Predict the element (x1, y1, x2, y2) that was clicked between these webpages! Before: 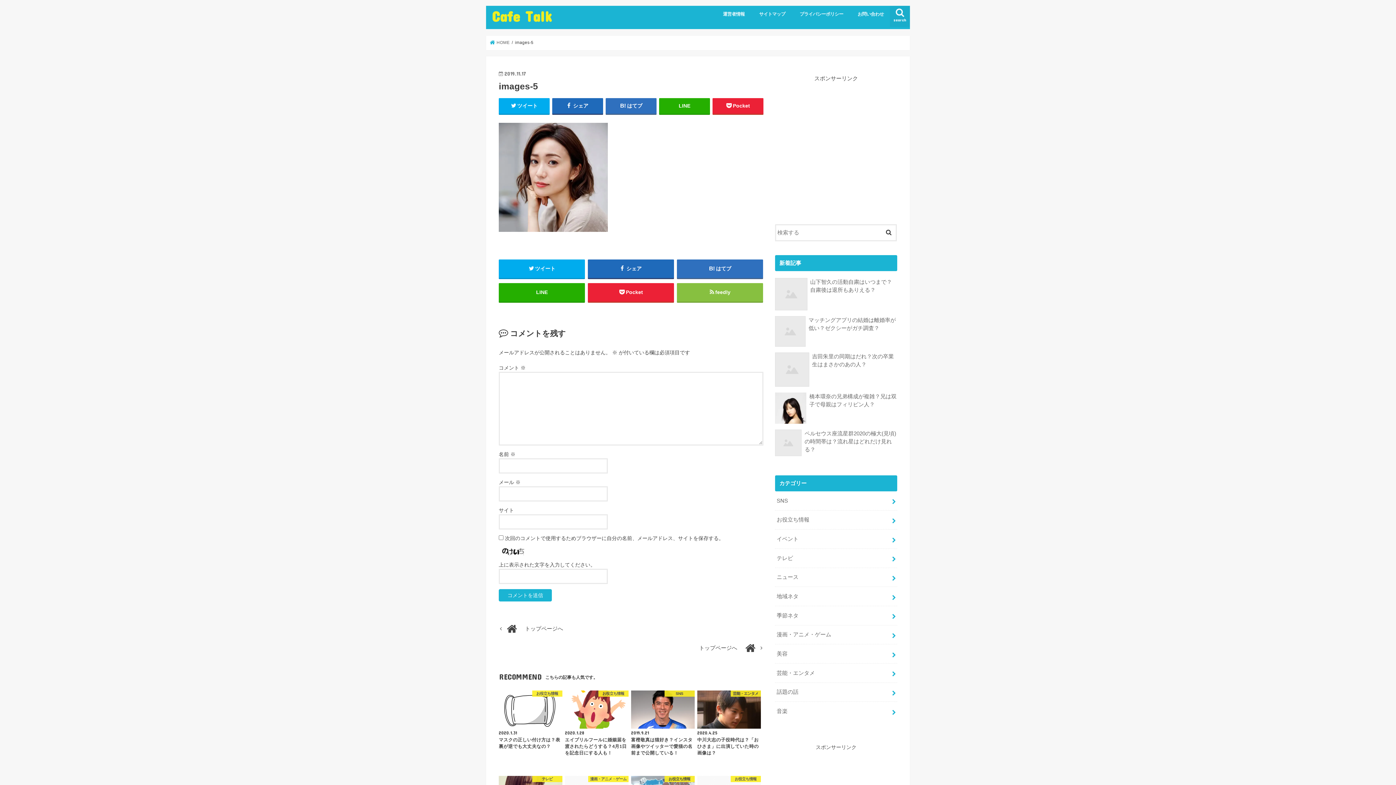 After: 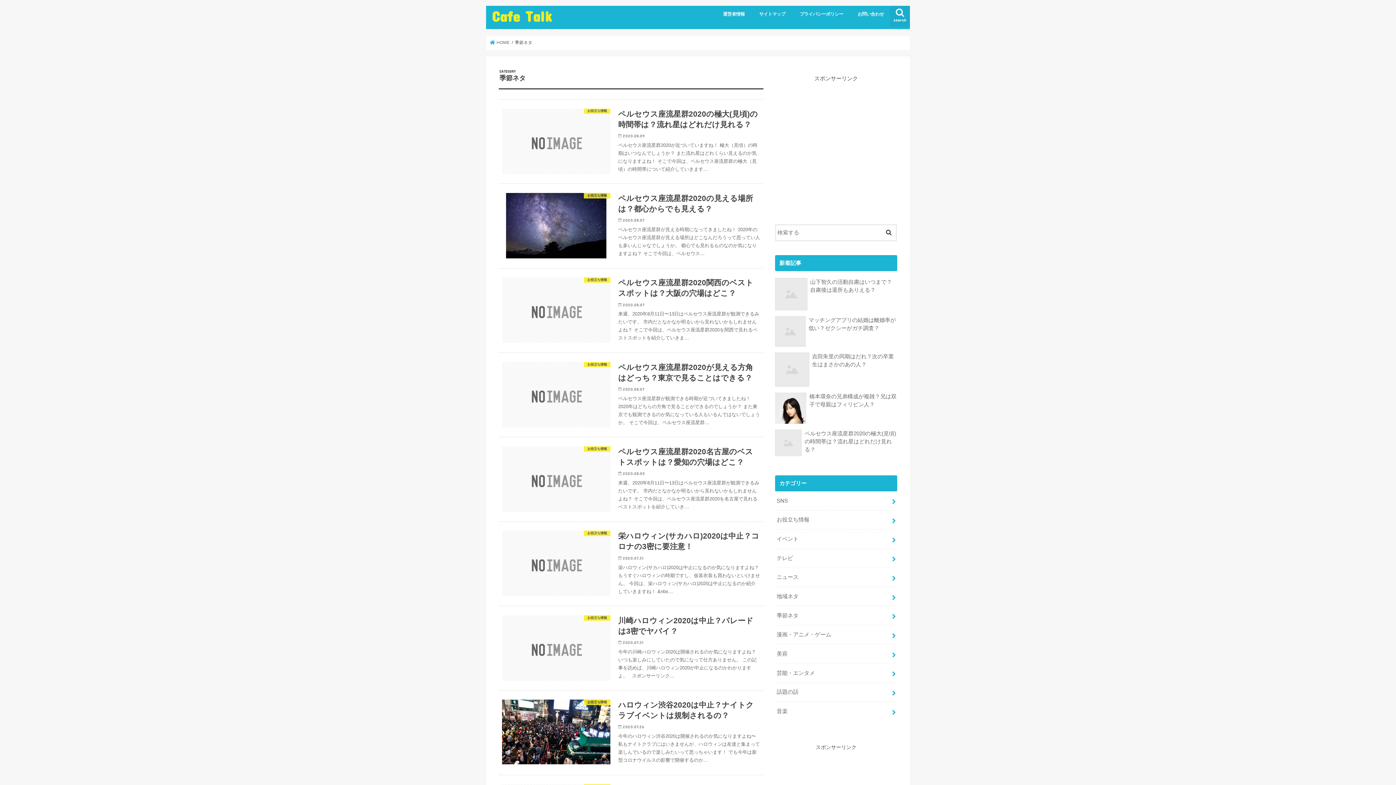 Action: bbox: (775, 606, 897, 625) label: 季節ネタ